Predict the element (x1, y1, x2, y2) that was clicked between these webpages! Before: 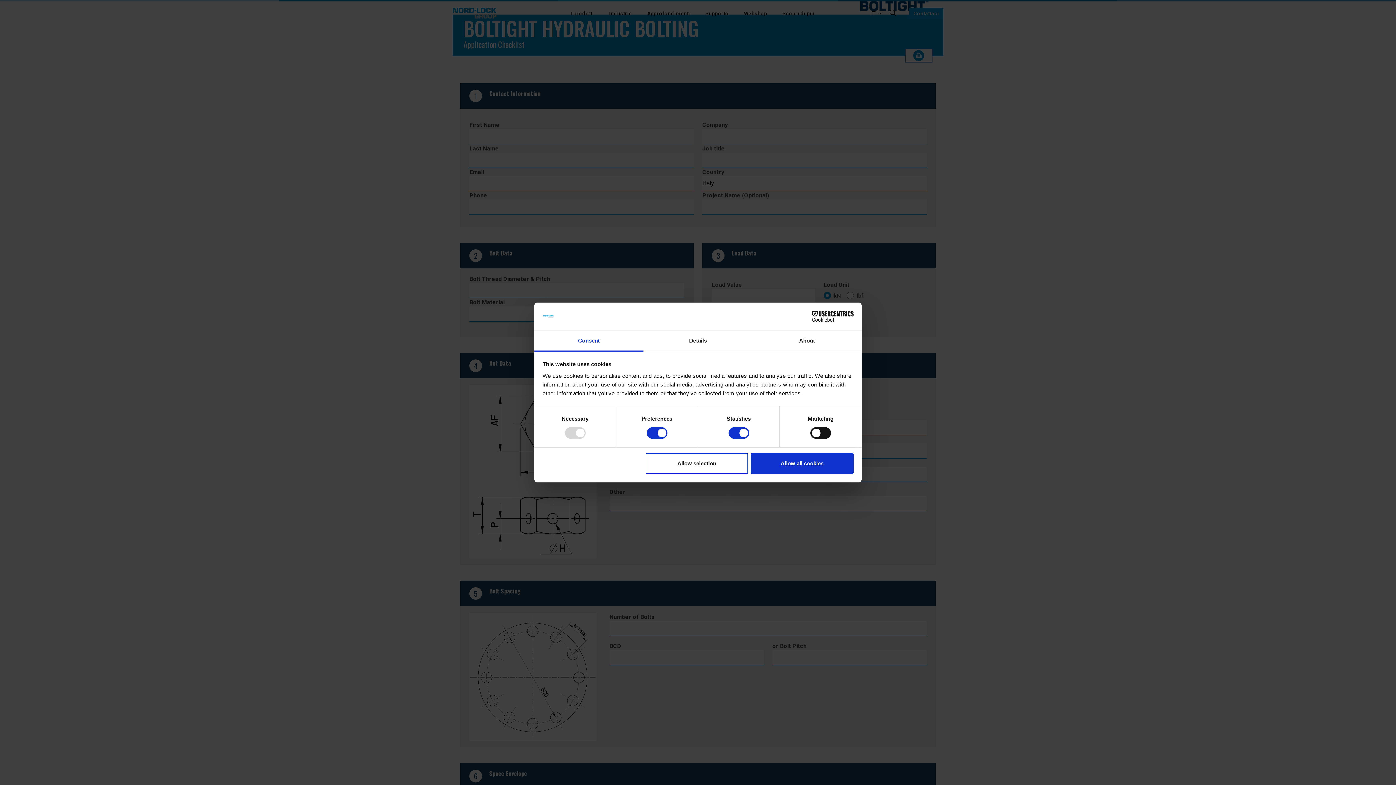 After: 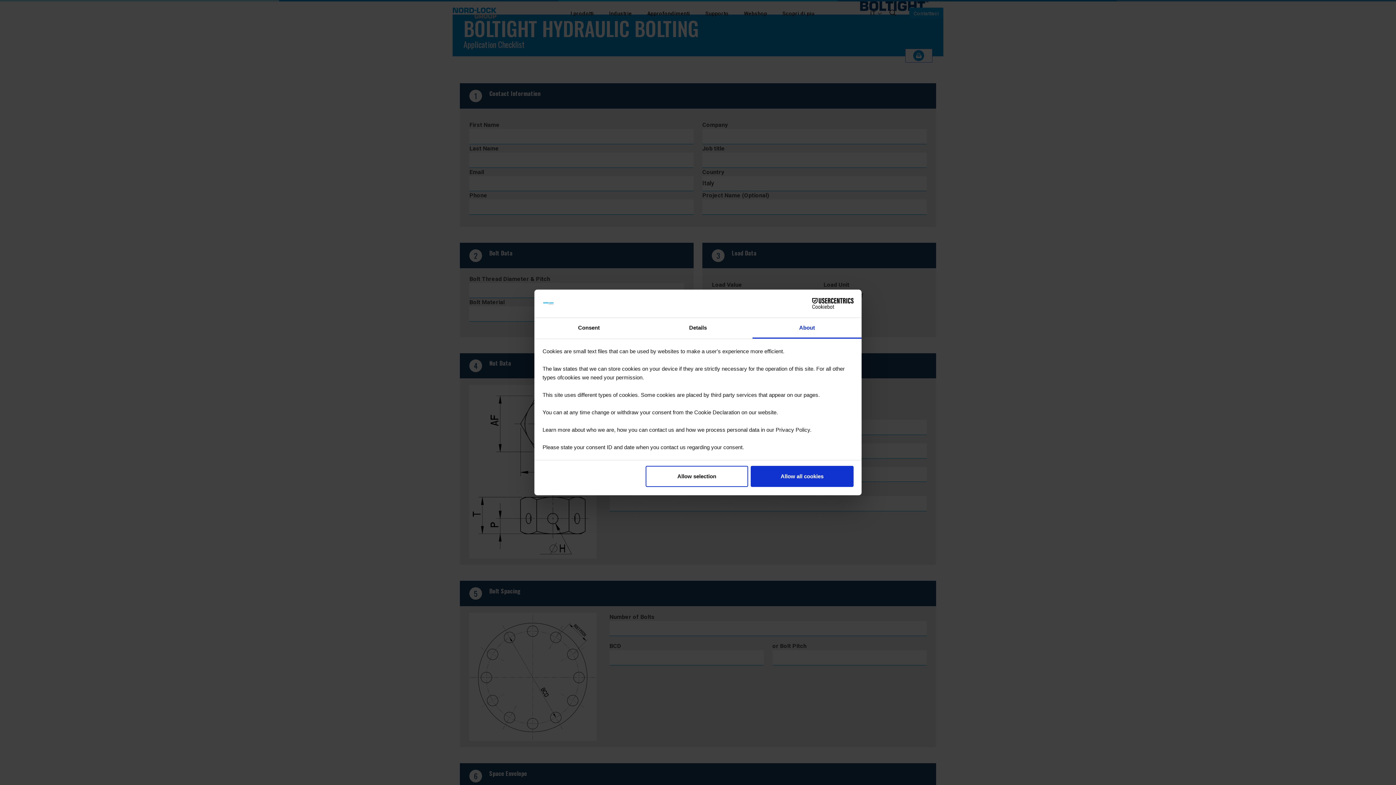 Action: label: About bbox: (752, 331, 861, 351)